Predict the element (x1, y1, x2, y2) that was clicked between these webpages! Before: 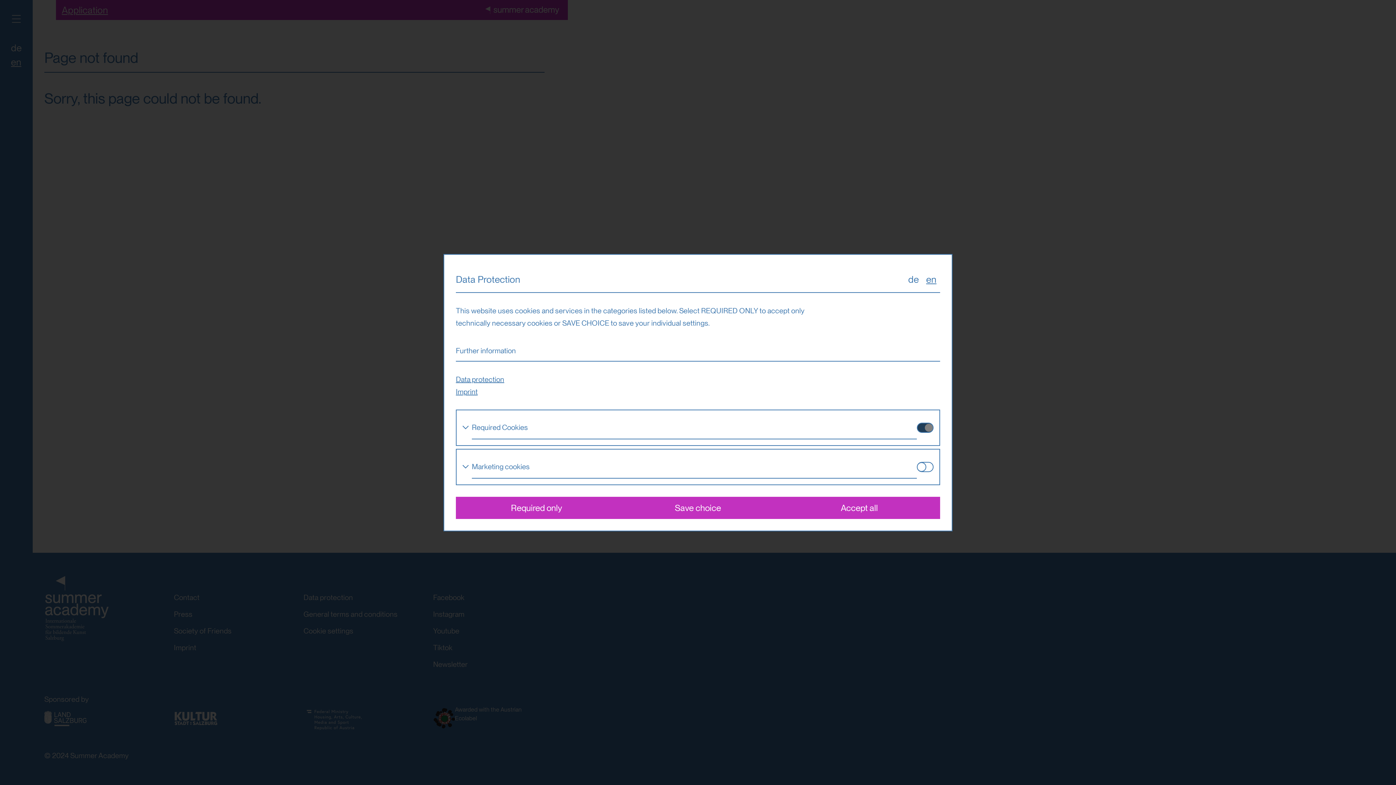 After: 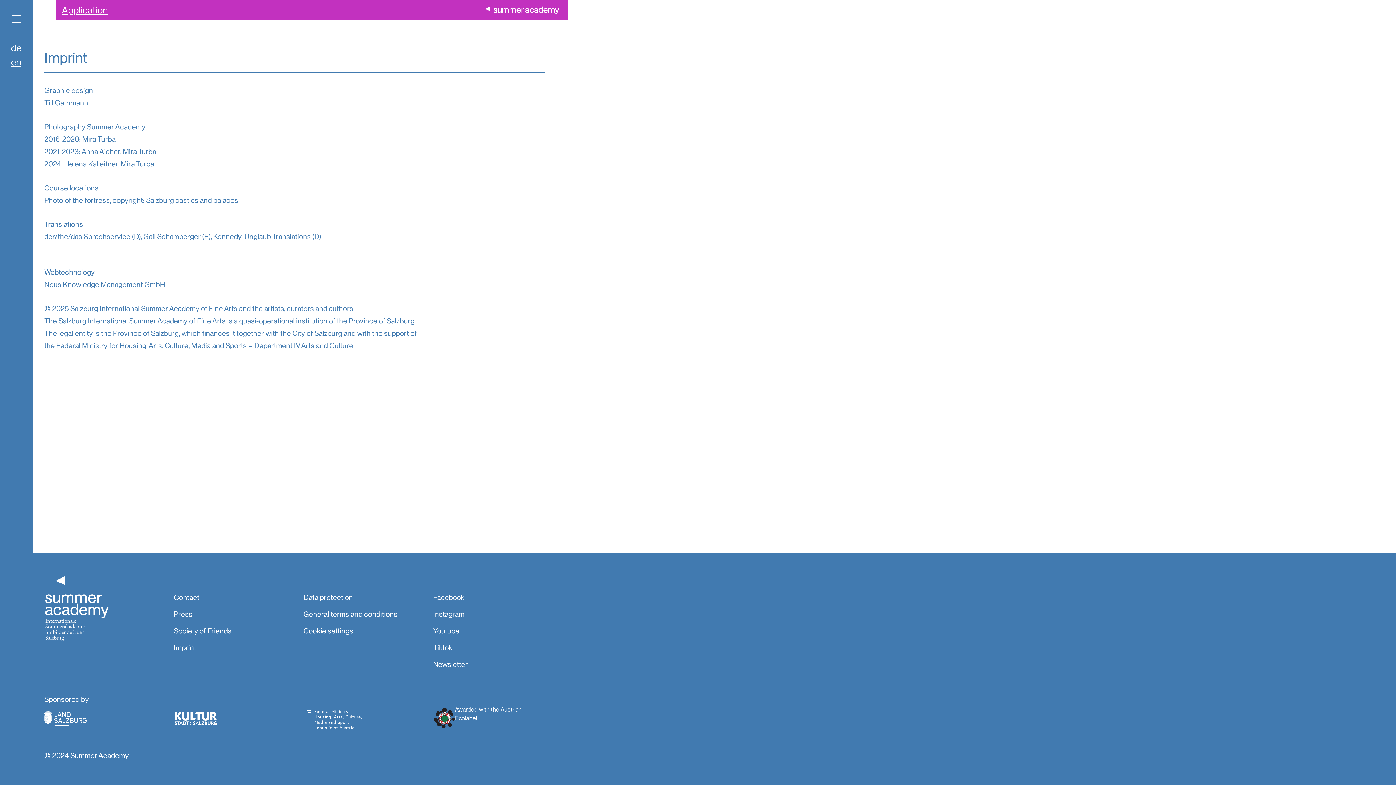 Action: label: Imprint bbox: (456, 387, 477, 396)